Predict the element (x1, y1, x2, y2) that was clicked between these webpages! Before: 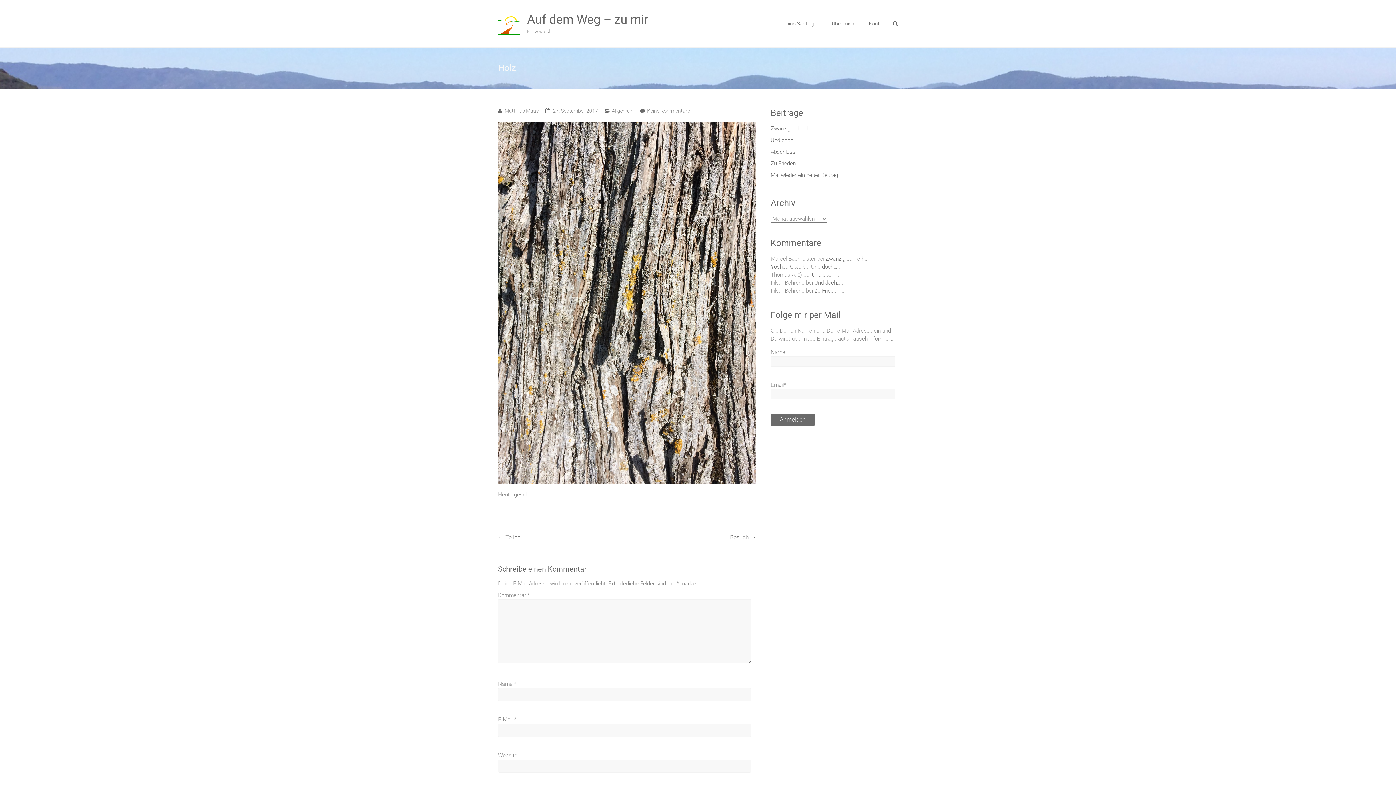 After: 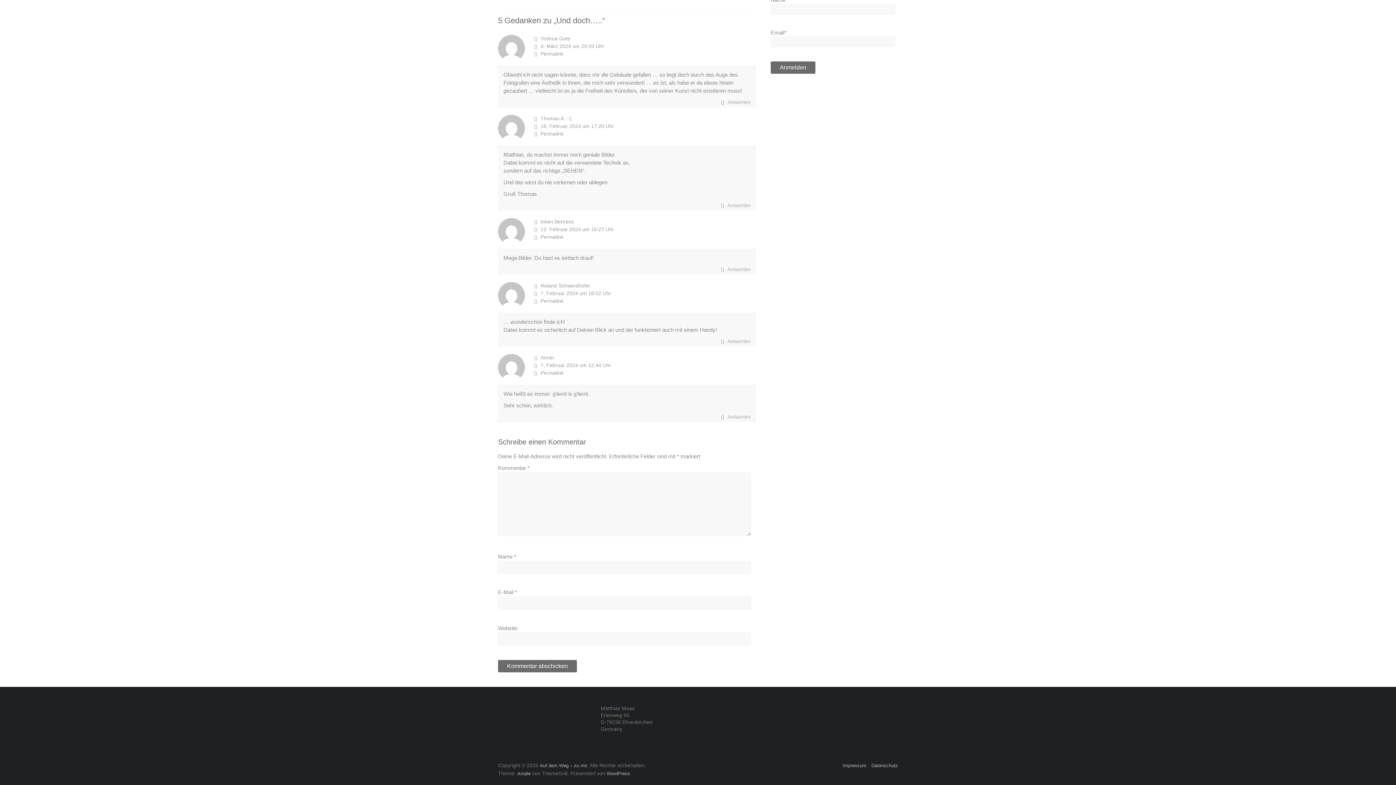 Action: bbox: (811, 263, 840, 270) label: Und doch…..